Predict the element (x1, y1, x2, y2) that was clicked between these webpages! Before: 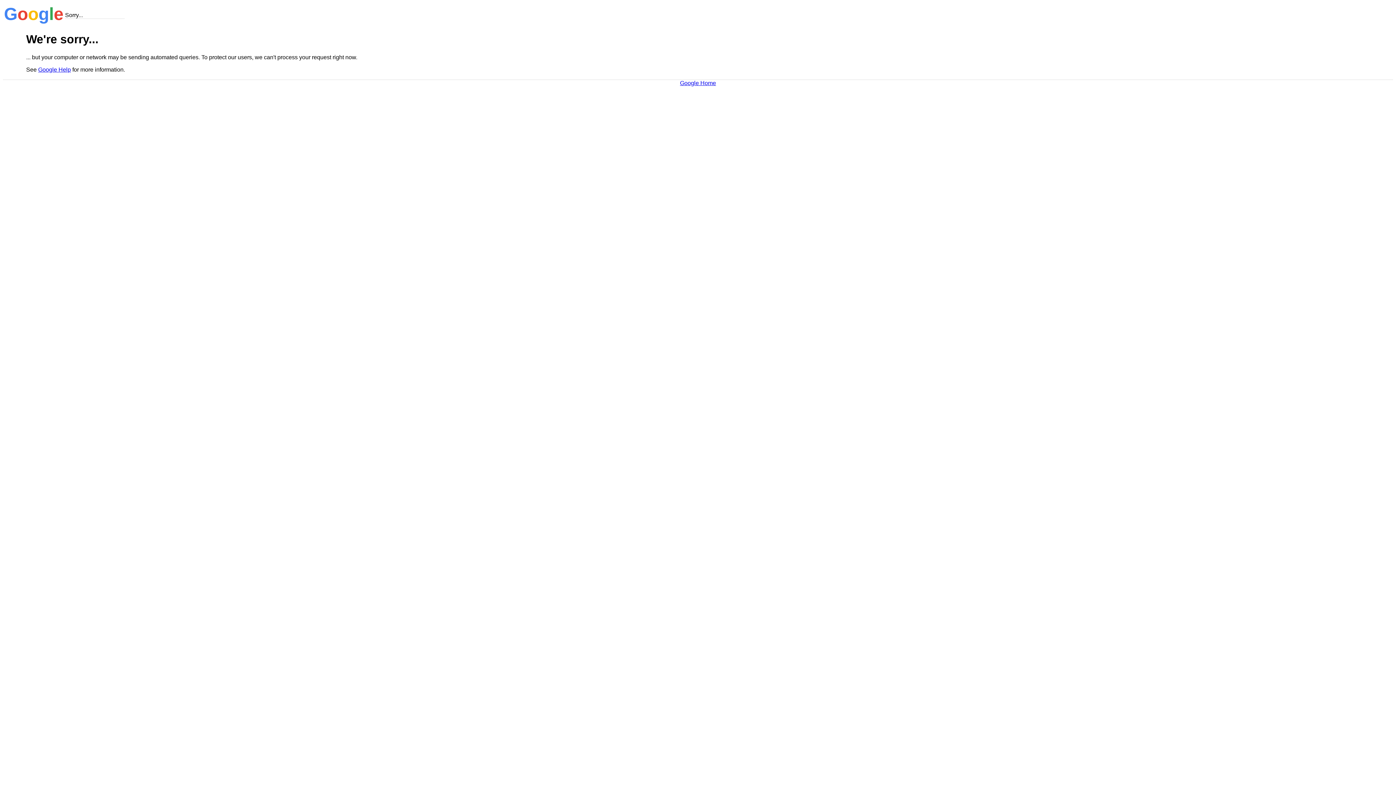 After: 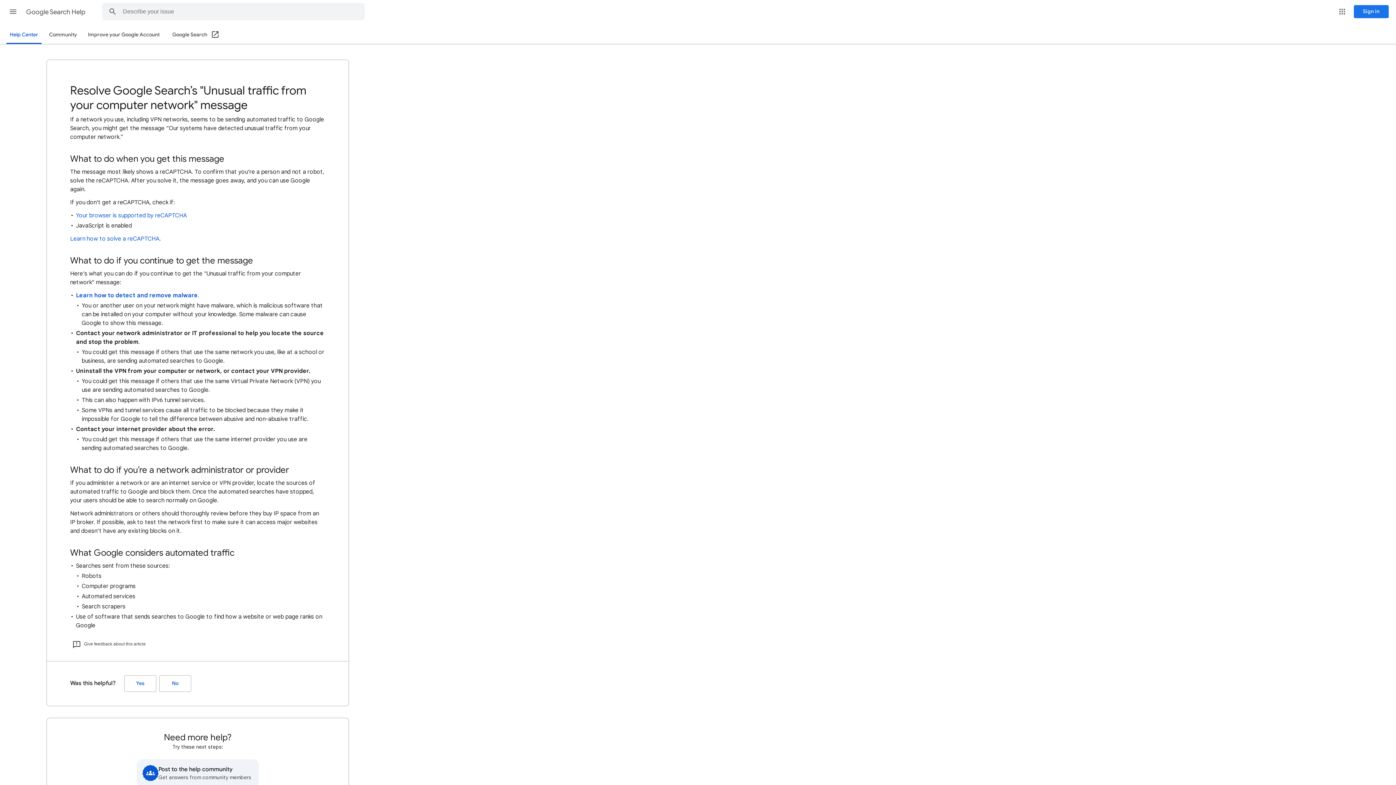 Action: label: Google Help bbox: (38, 66, 70, 72)